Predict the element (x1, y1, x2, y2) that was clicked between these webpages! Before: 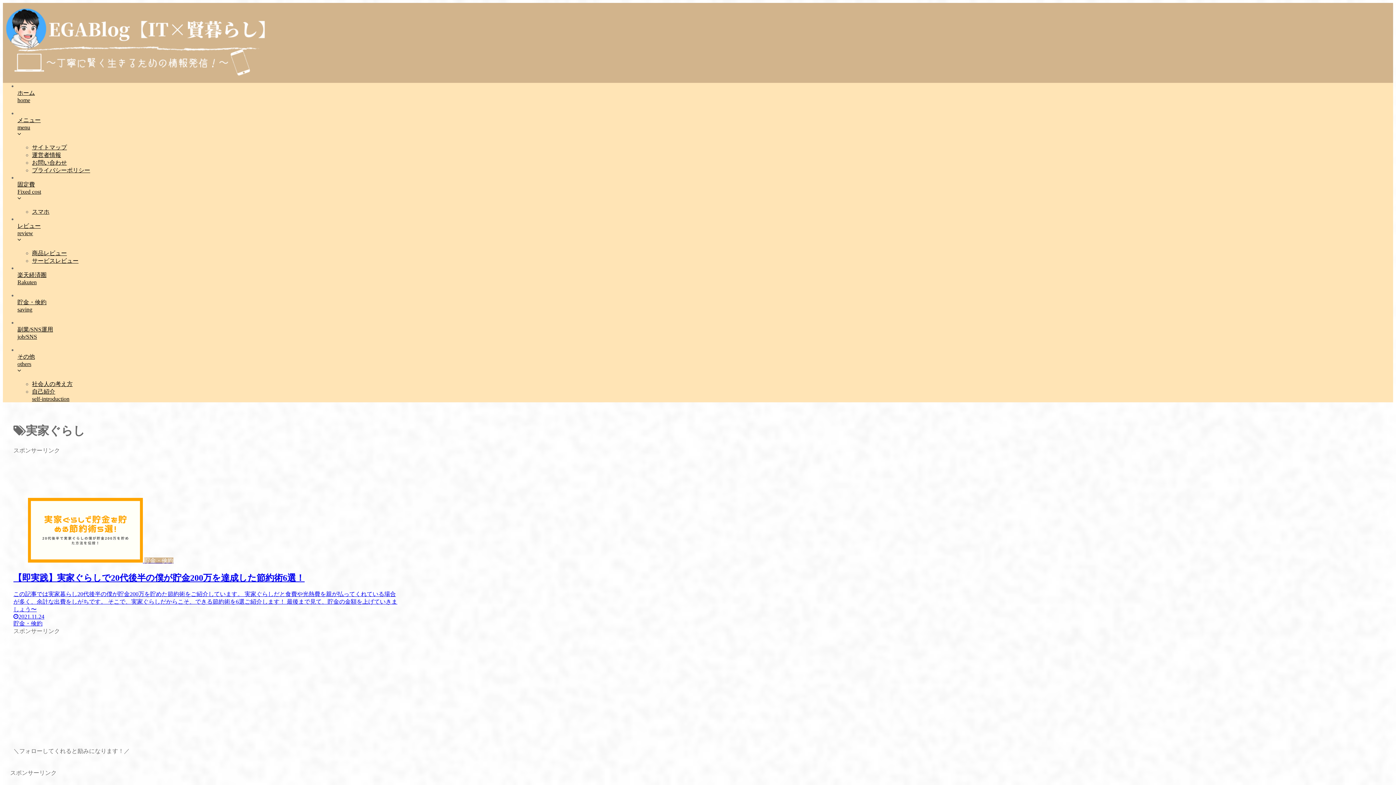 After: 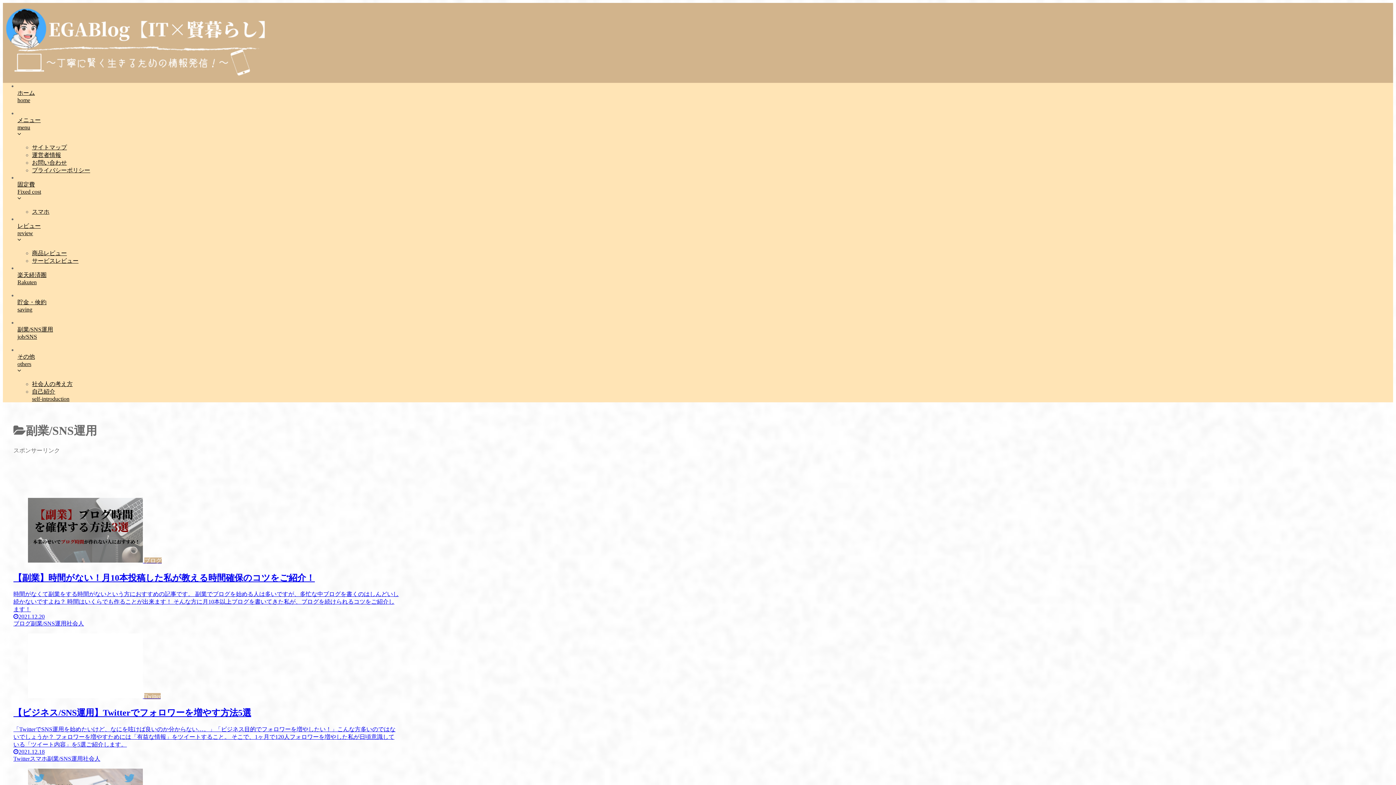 Action: label: 副業/SNS運用
job/SNS bbox: (17, 319, 521, 346)